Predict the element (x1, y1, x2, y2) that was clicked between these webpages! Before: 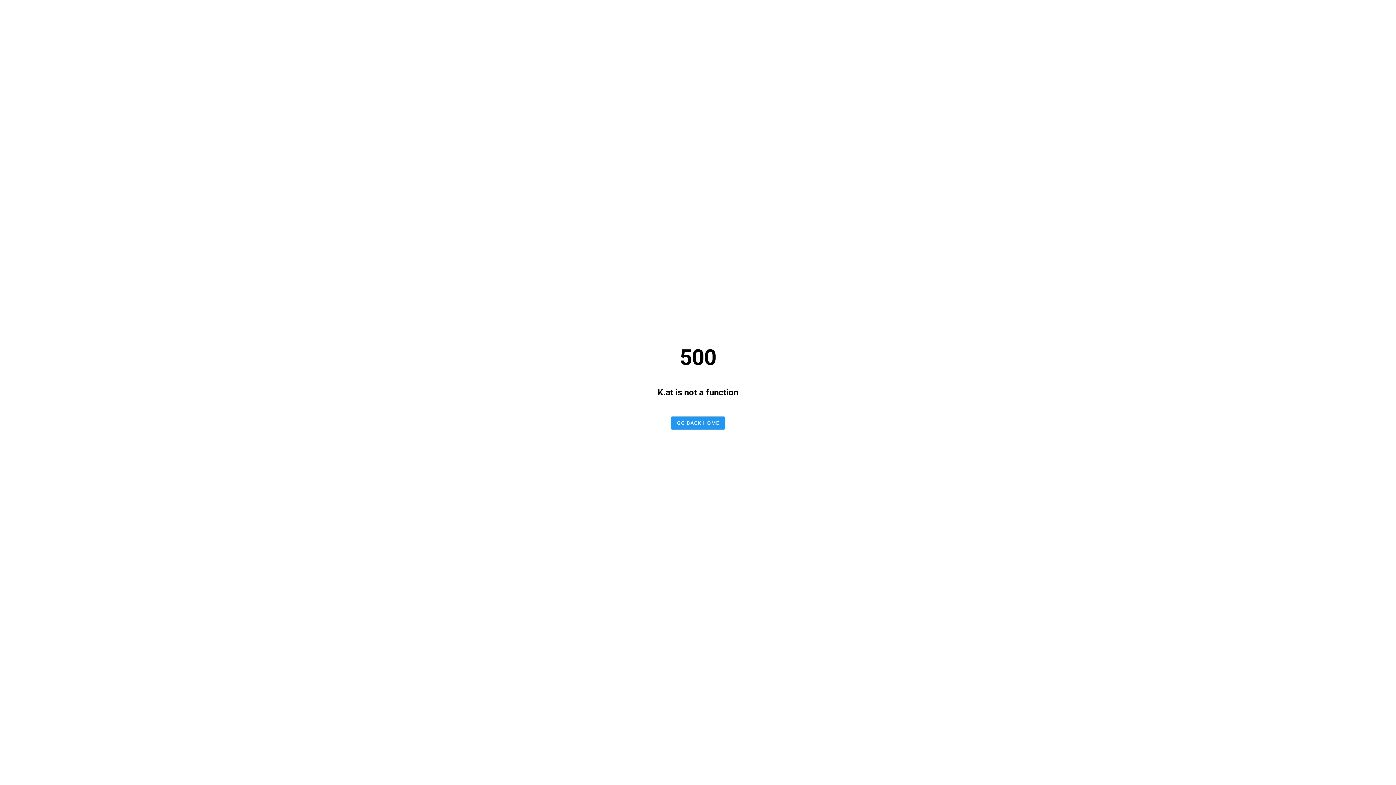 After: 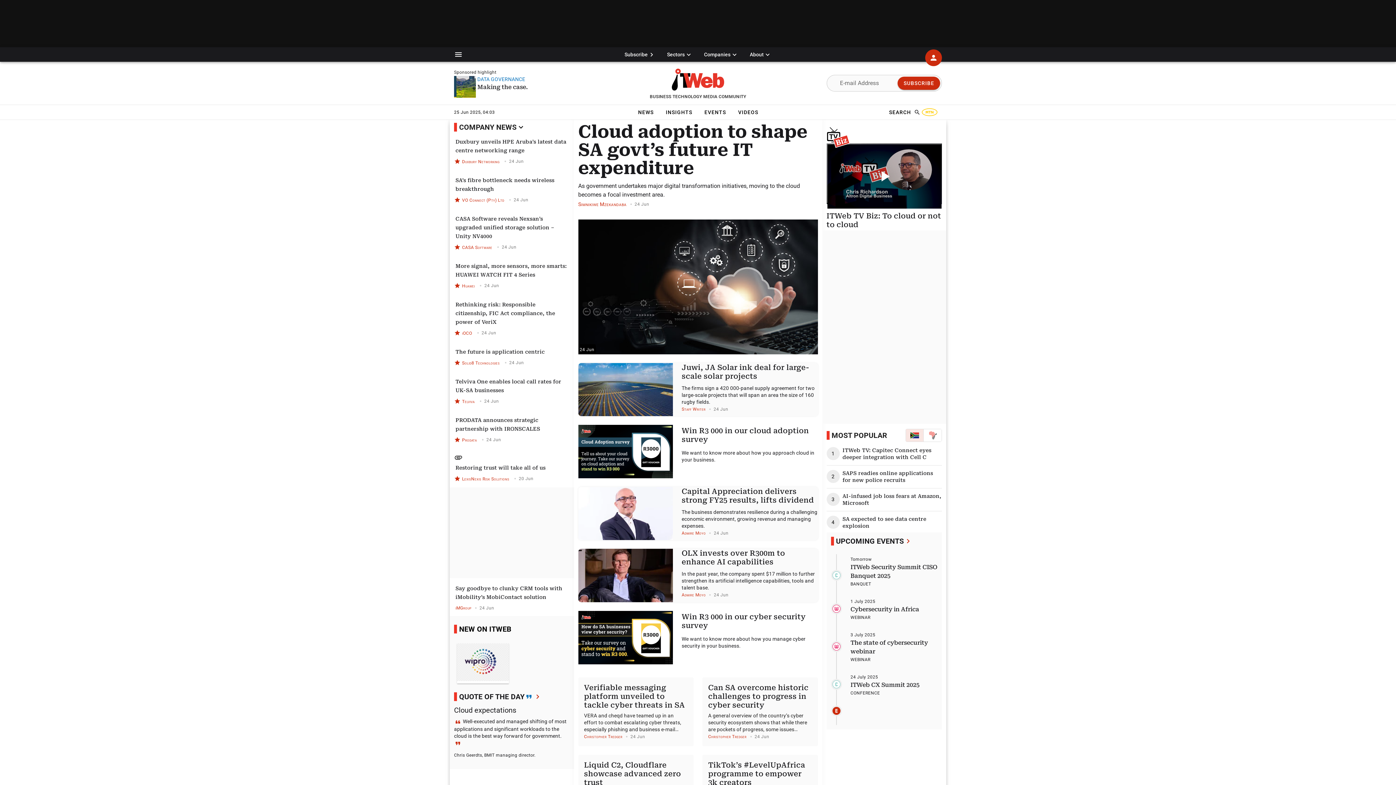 Action: label: GO BACK HOME bbox: (670, 416, 725, 429)